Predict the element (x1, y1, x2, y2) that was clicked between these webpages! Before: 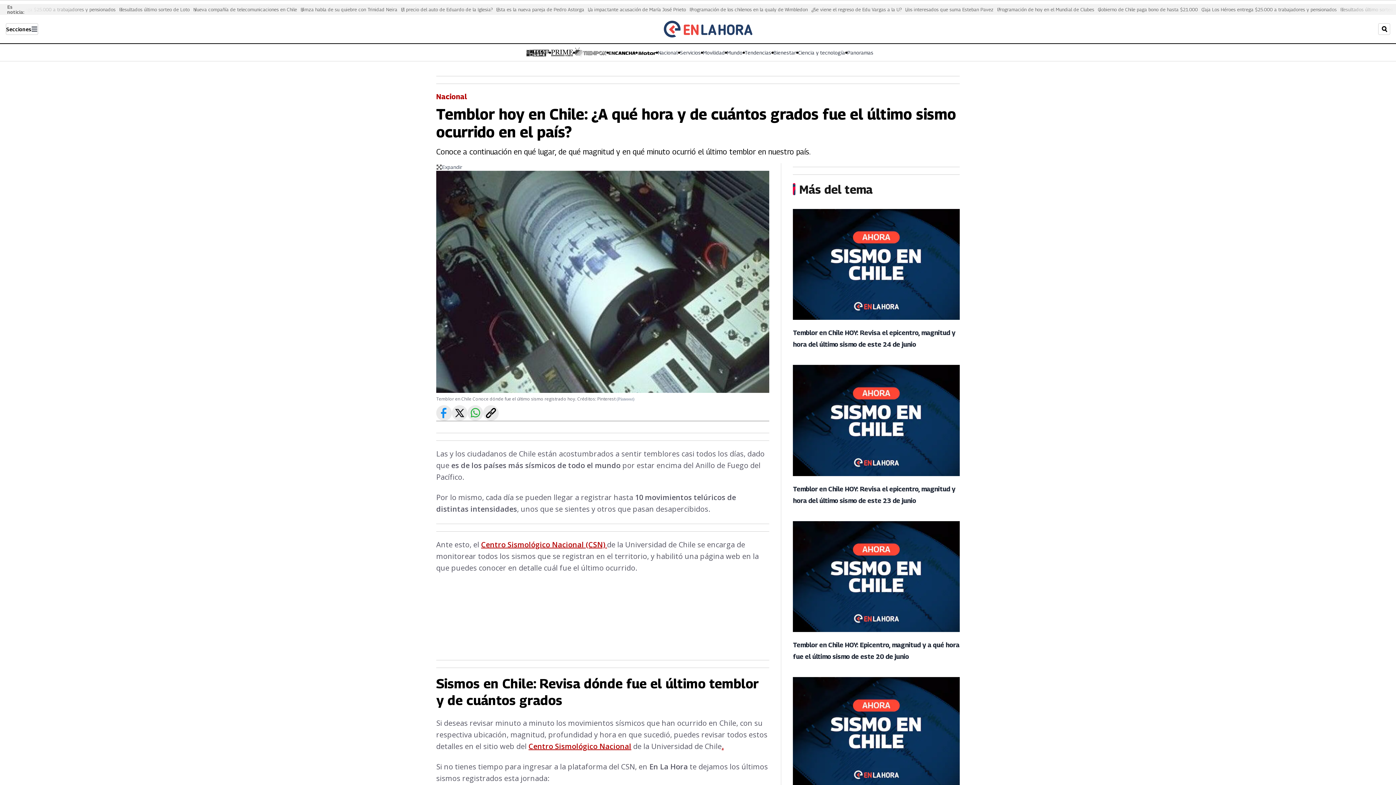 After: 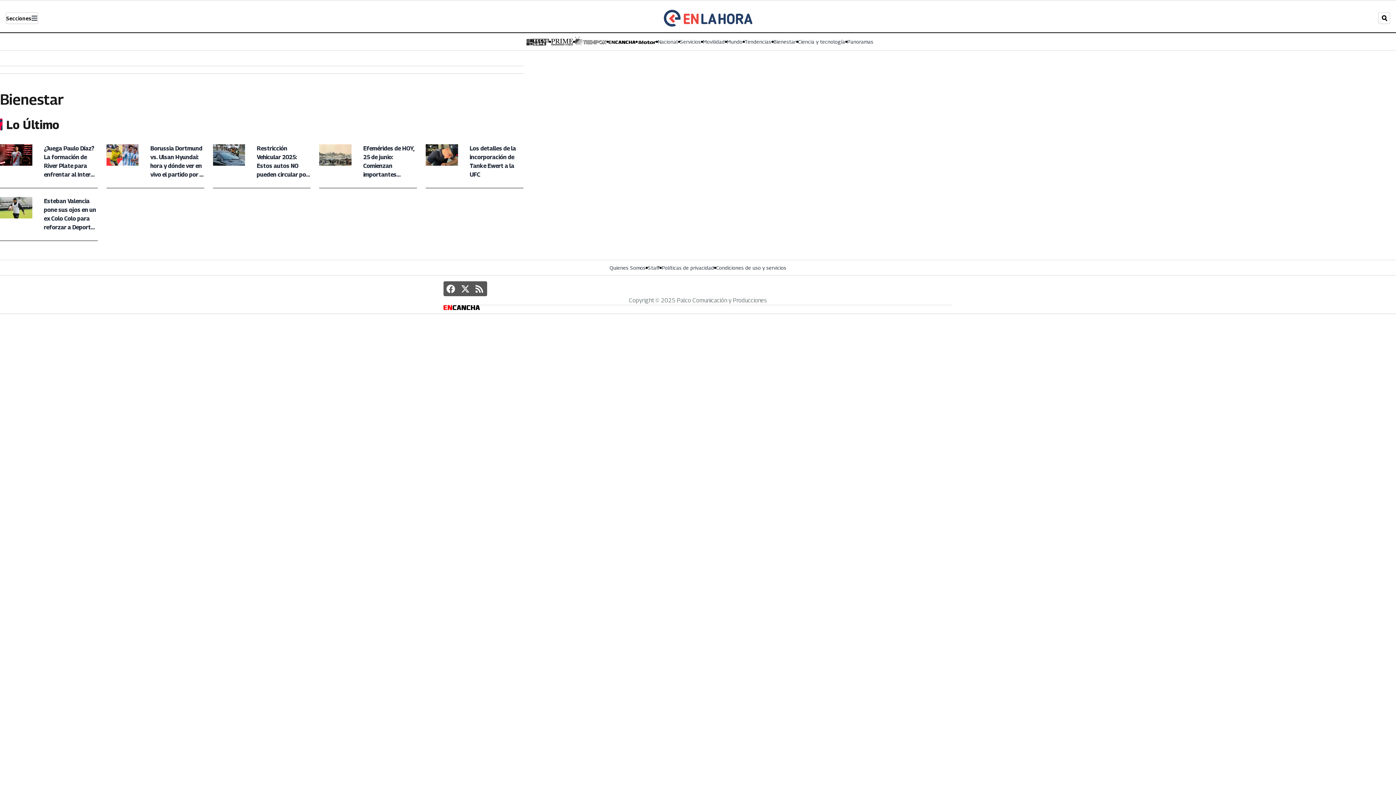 Action: bbox: (773, 48, 796, 56) label: Bienestar